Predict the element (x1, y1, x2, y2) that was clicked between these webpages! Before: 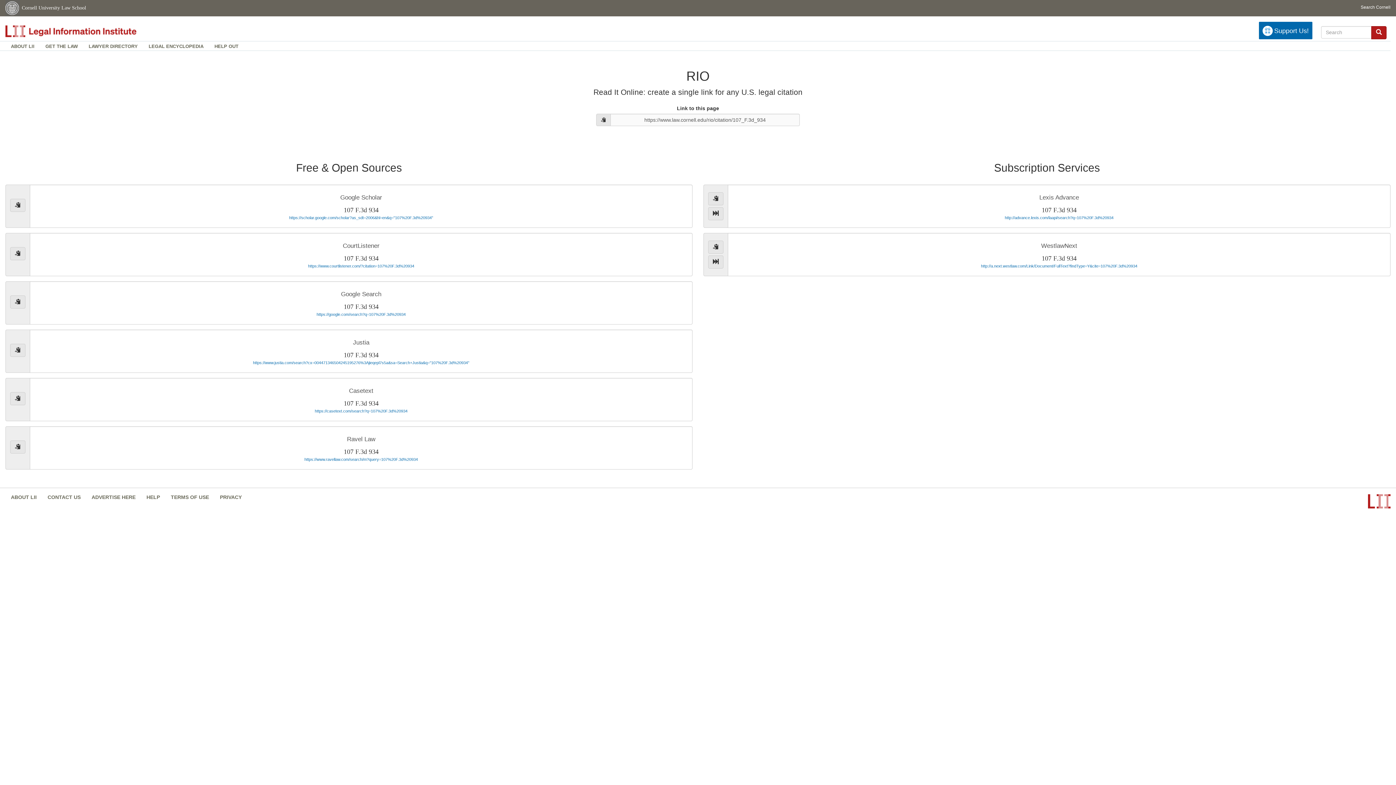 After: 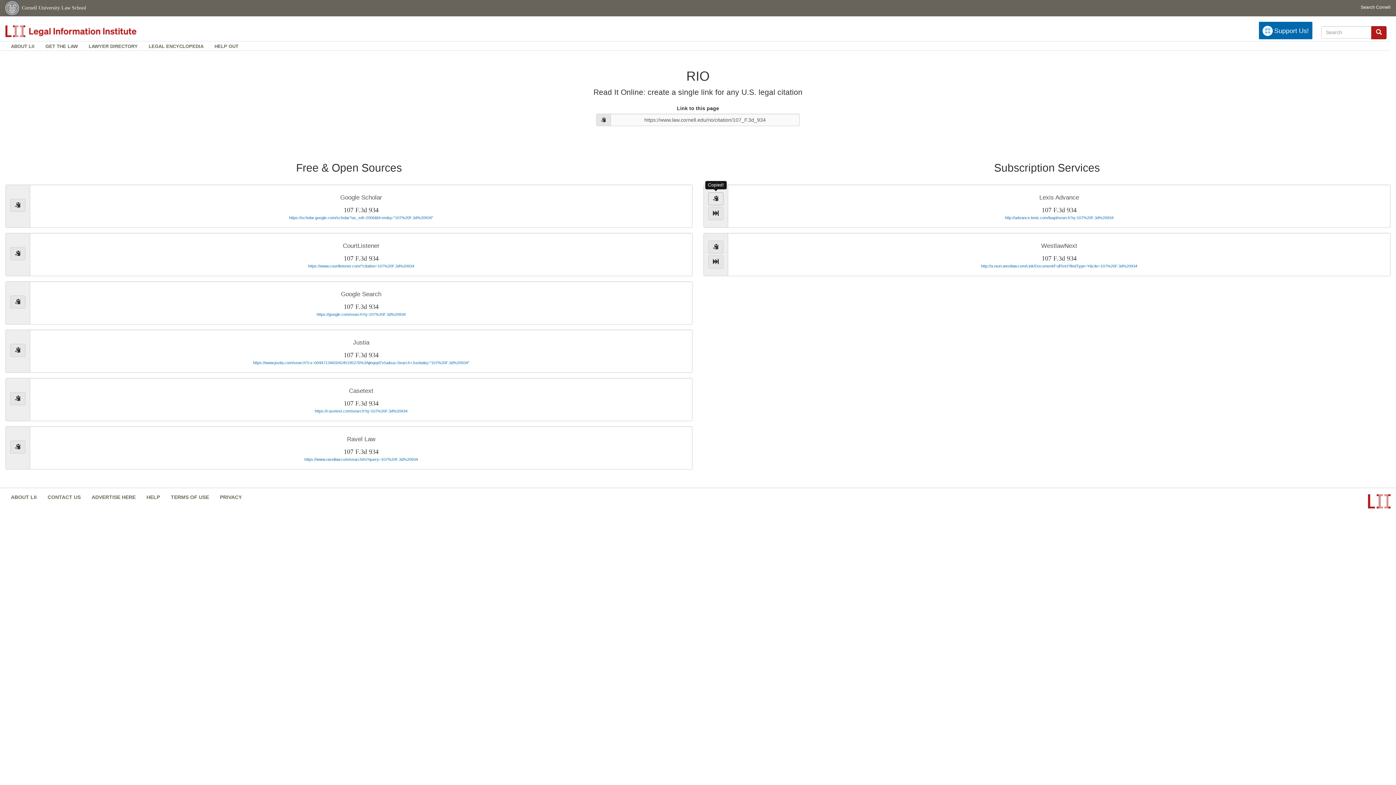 Action: bbox: (708, 192, 723, 205) label: copy to clipboard